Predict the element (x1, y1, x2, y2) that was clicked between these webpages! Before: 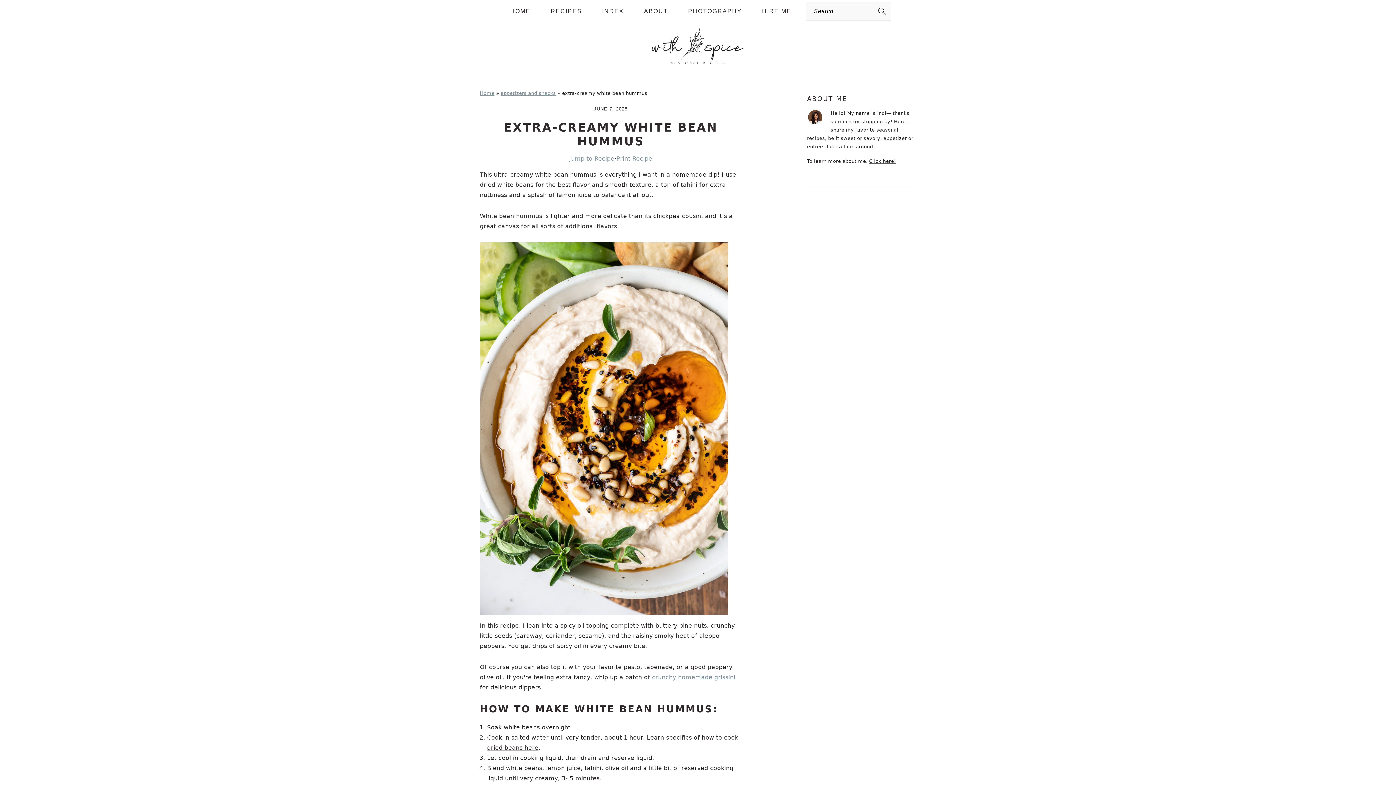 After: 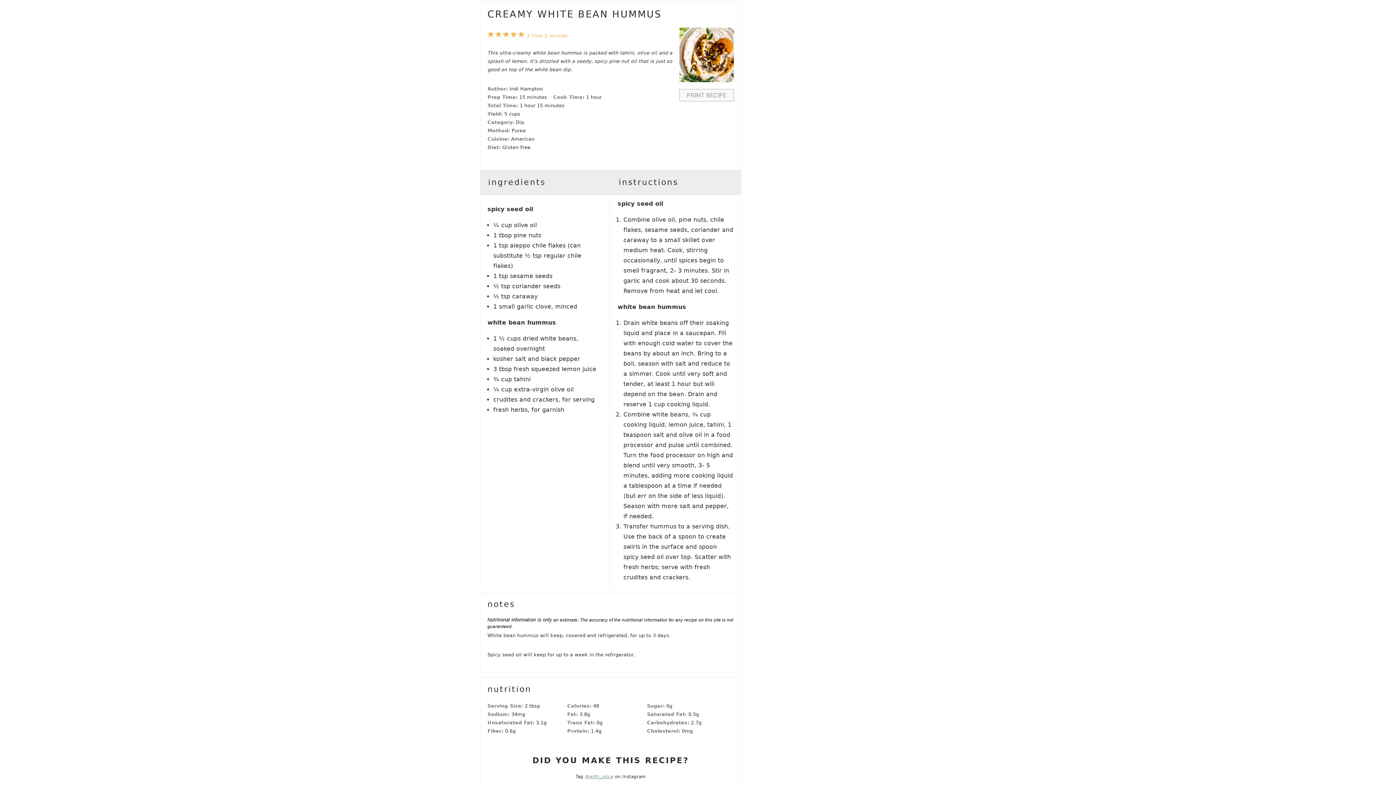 Action: label: Jump to Recipe bbox: (569, 153, 614, 164)